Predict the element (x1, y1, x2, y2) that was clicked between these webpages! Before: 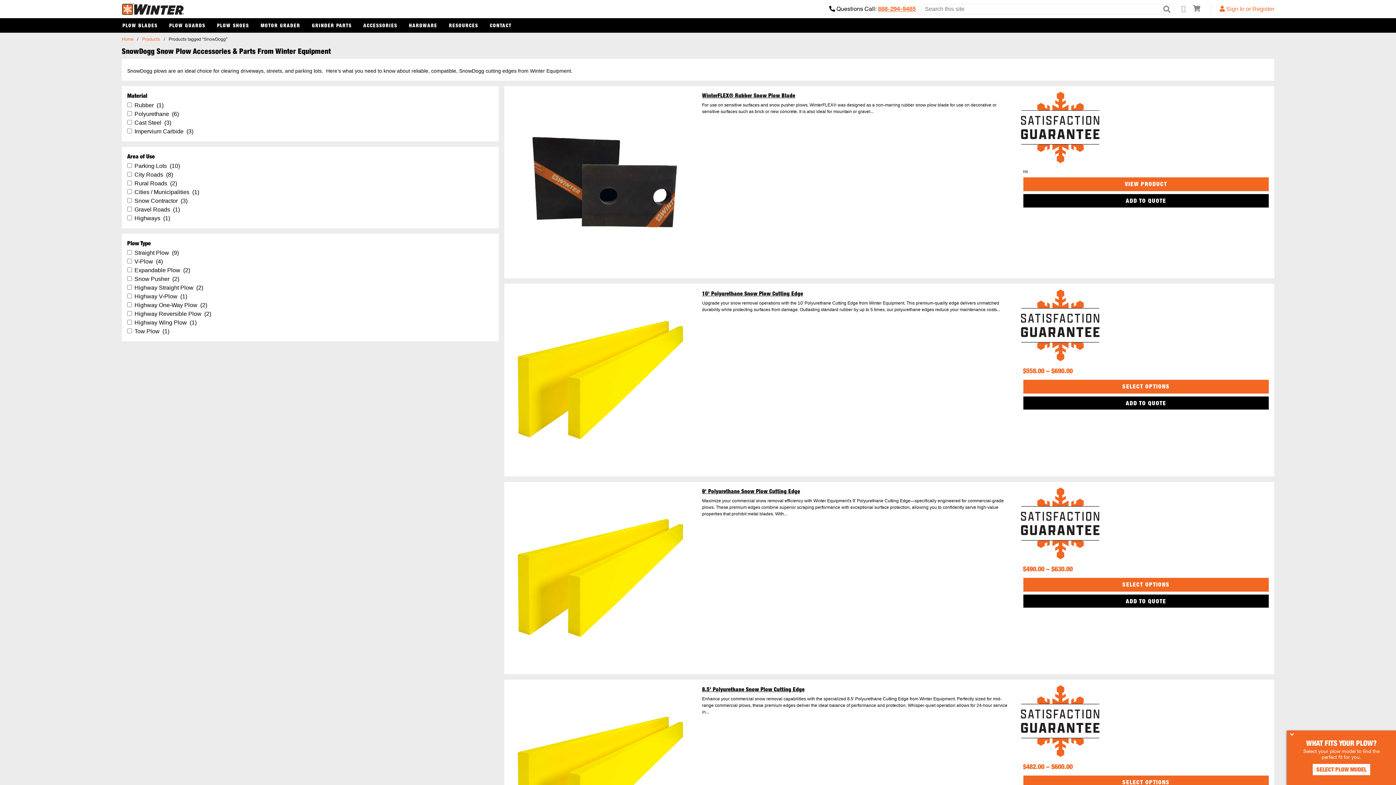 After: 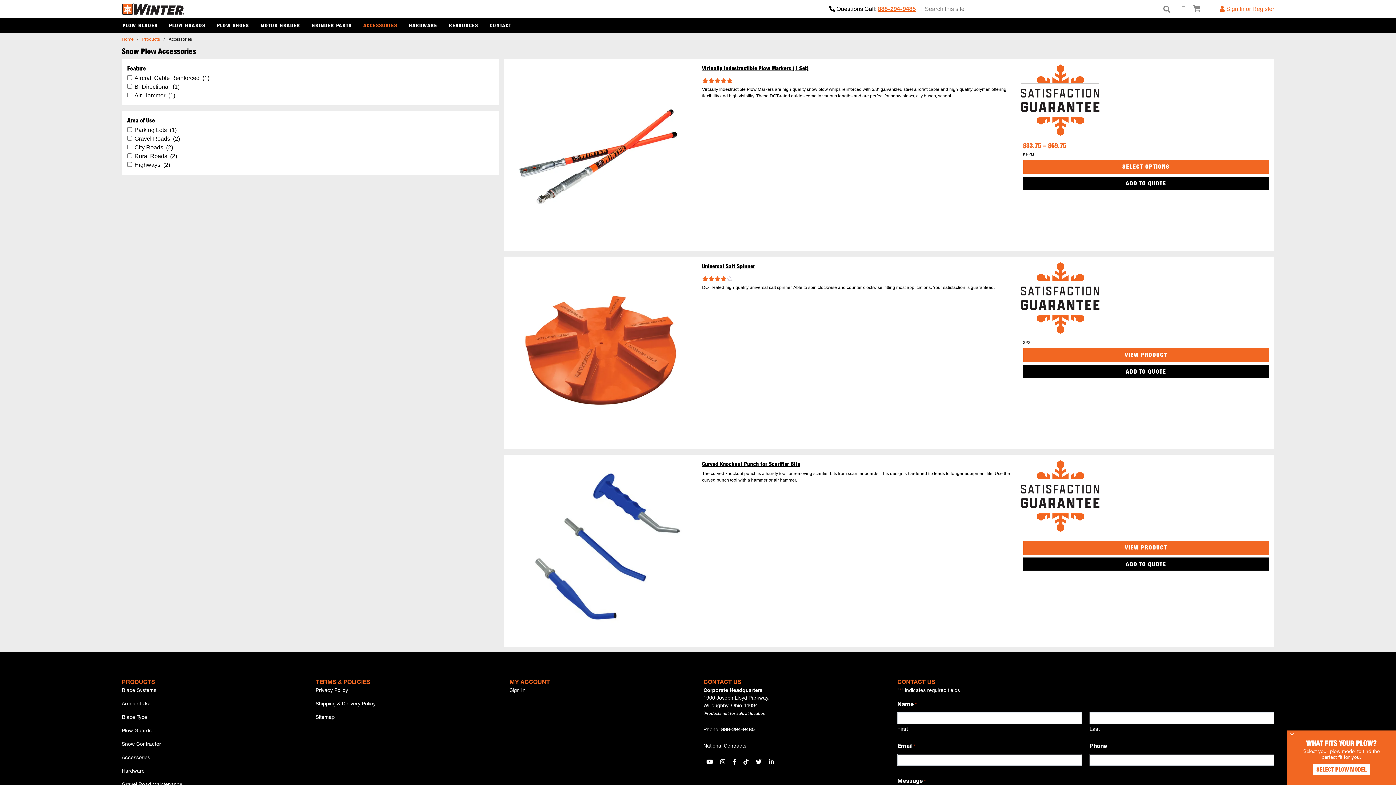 Action: label: ACCESSORIES bbox: (360, 19, 400, 31)